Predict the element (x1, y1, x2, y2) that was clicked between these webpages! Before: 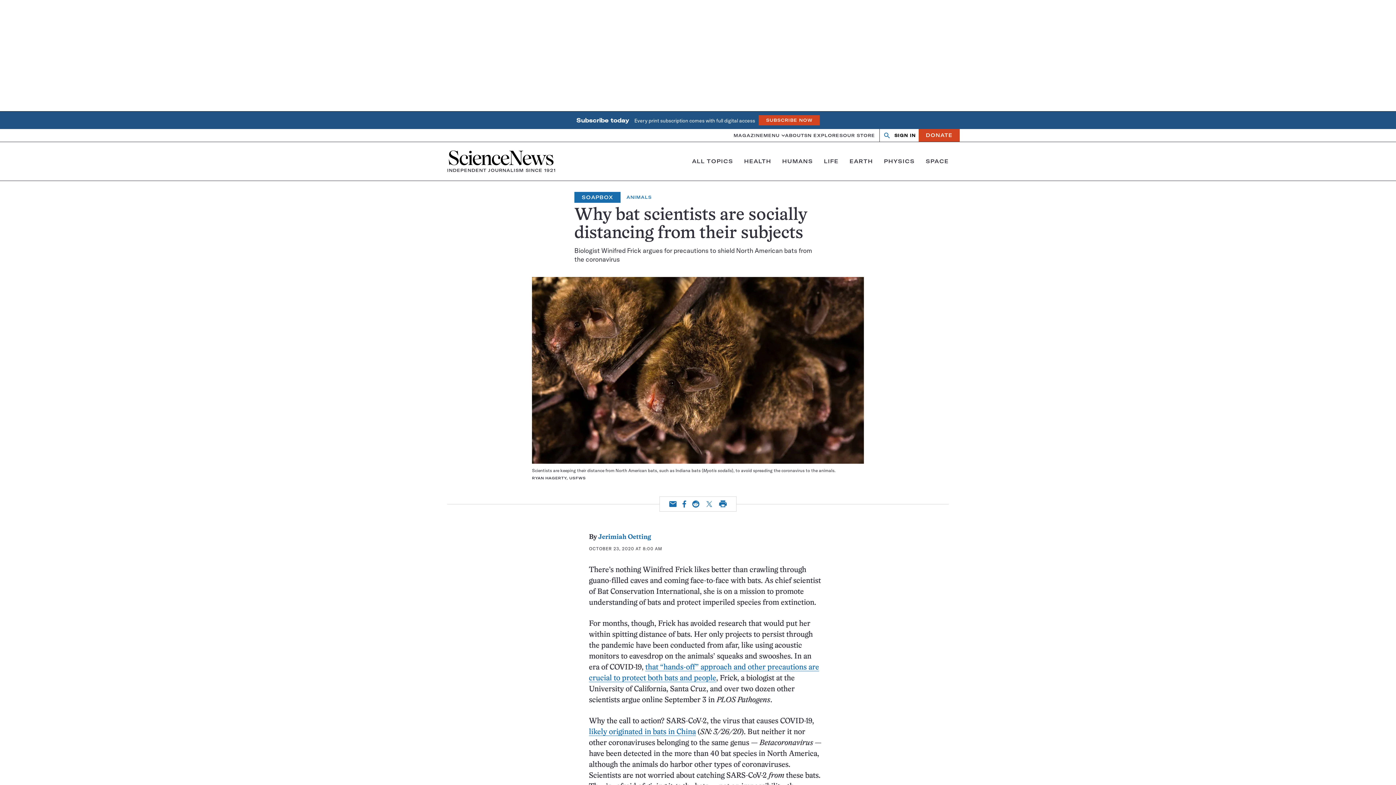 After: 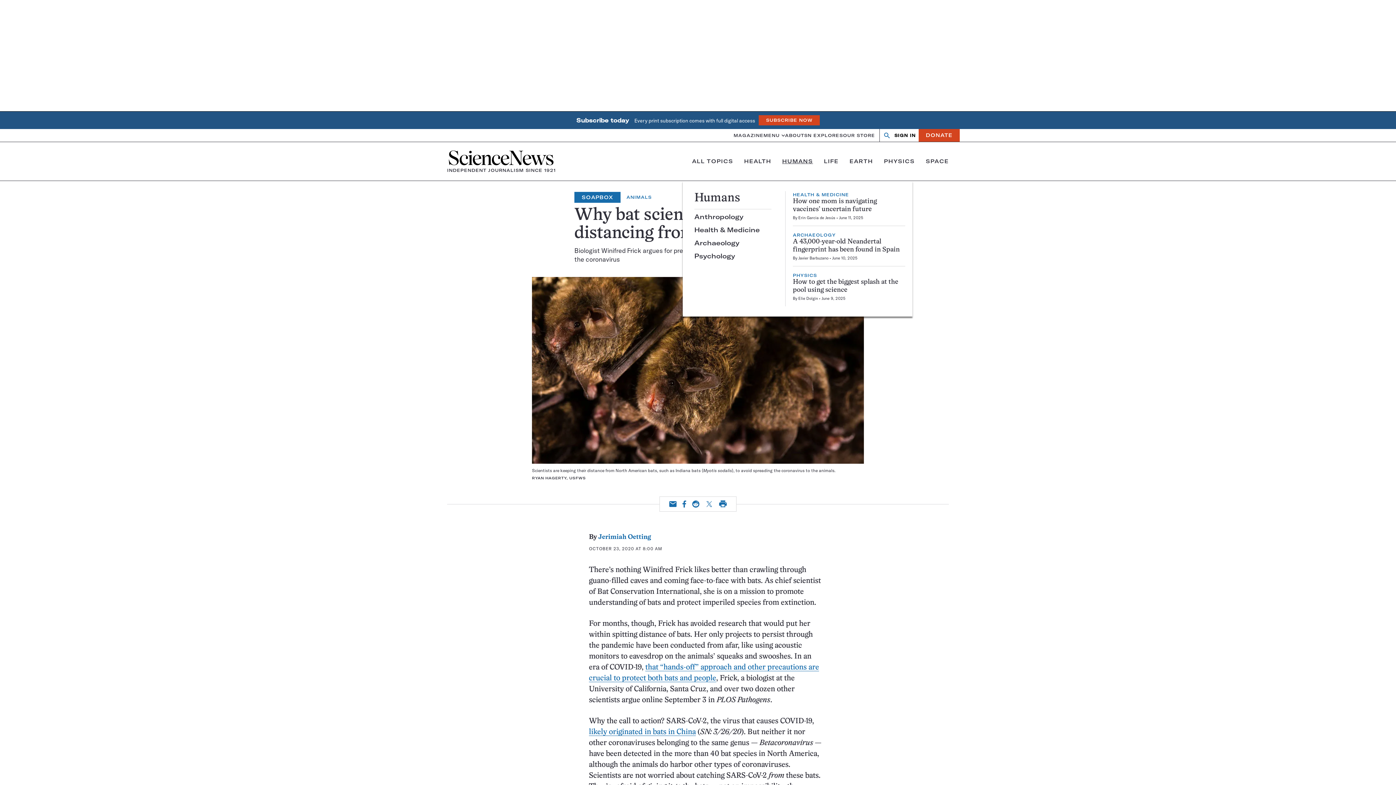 Action: bbox: (782, 157, 813, 164) label: HUMANS